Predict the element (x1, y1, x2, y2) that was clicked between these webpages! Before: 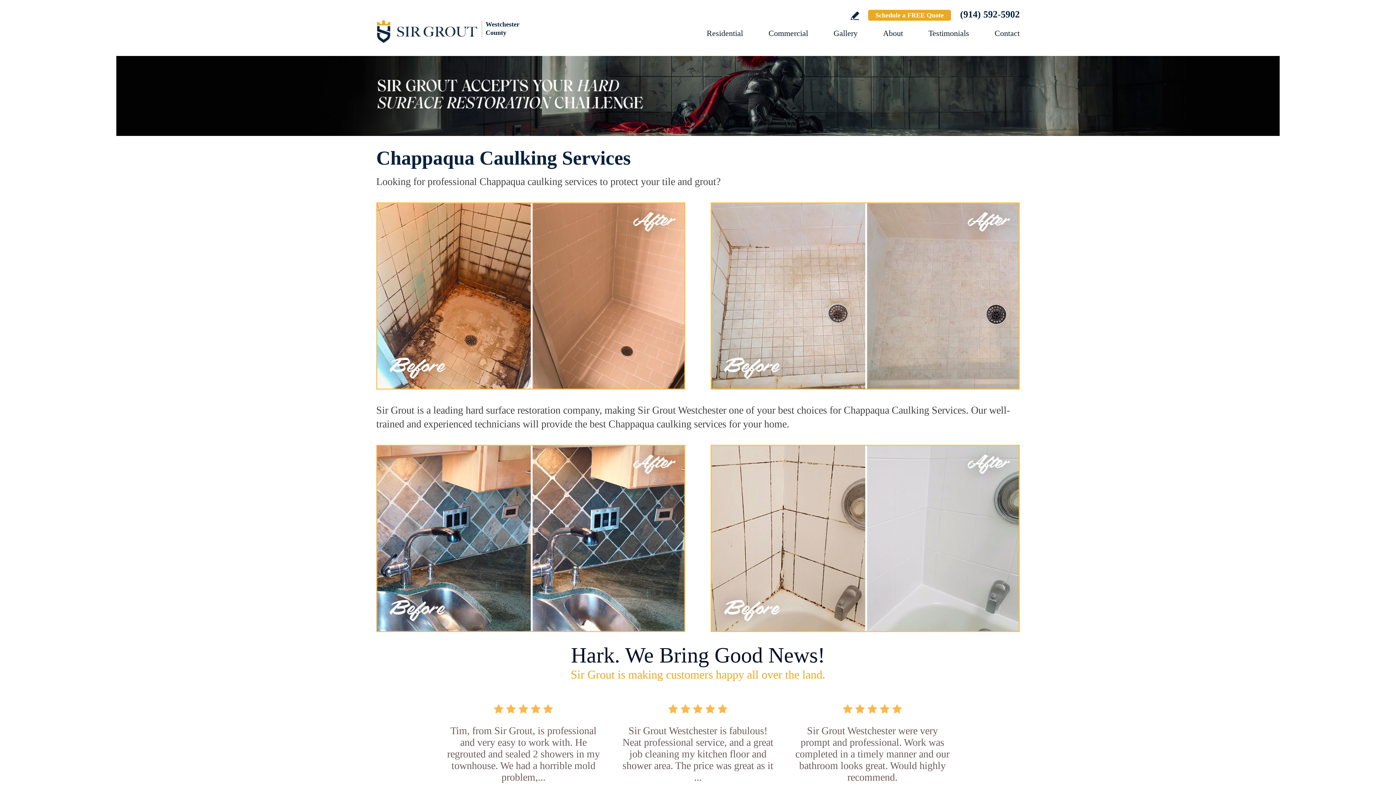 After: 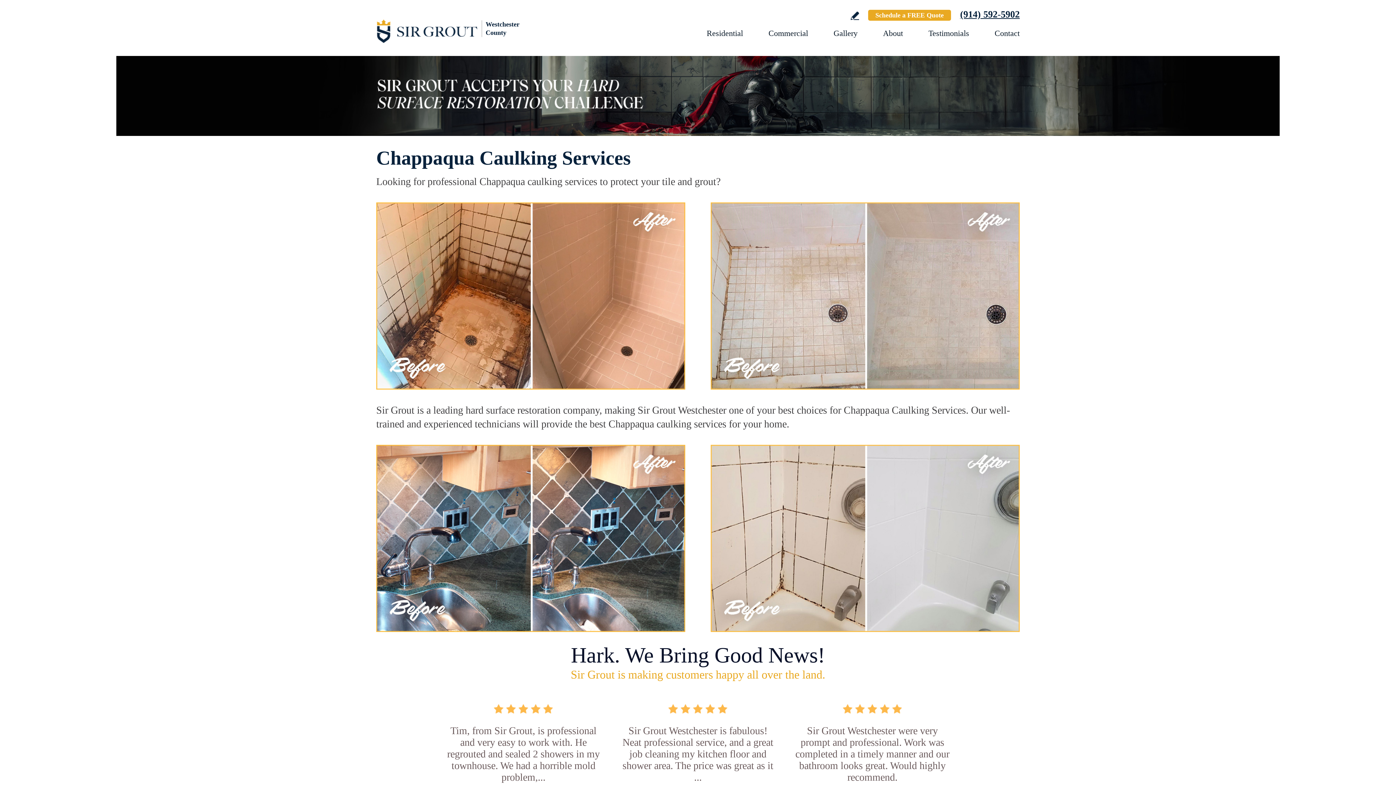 Action: label: Call Sir Grout Westchester bbox: (960, 9, 1020, 19)